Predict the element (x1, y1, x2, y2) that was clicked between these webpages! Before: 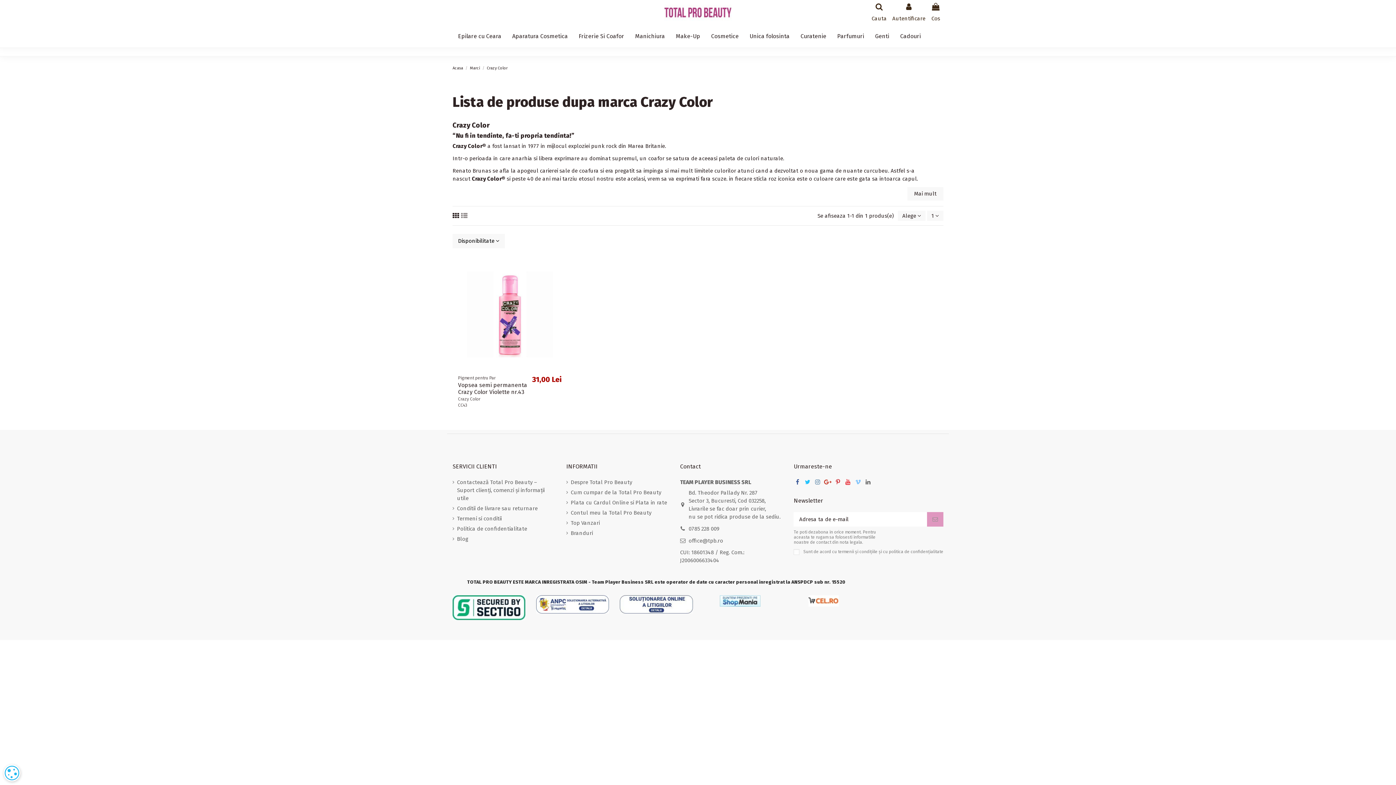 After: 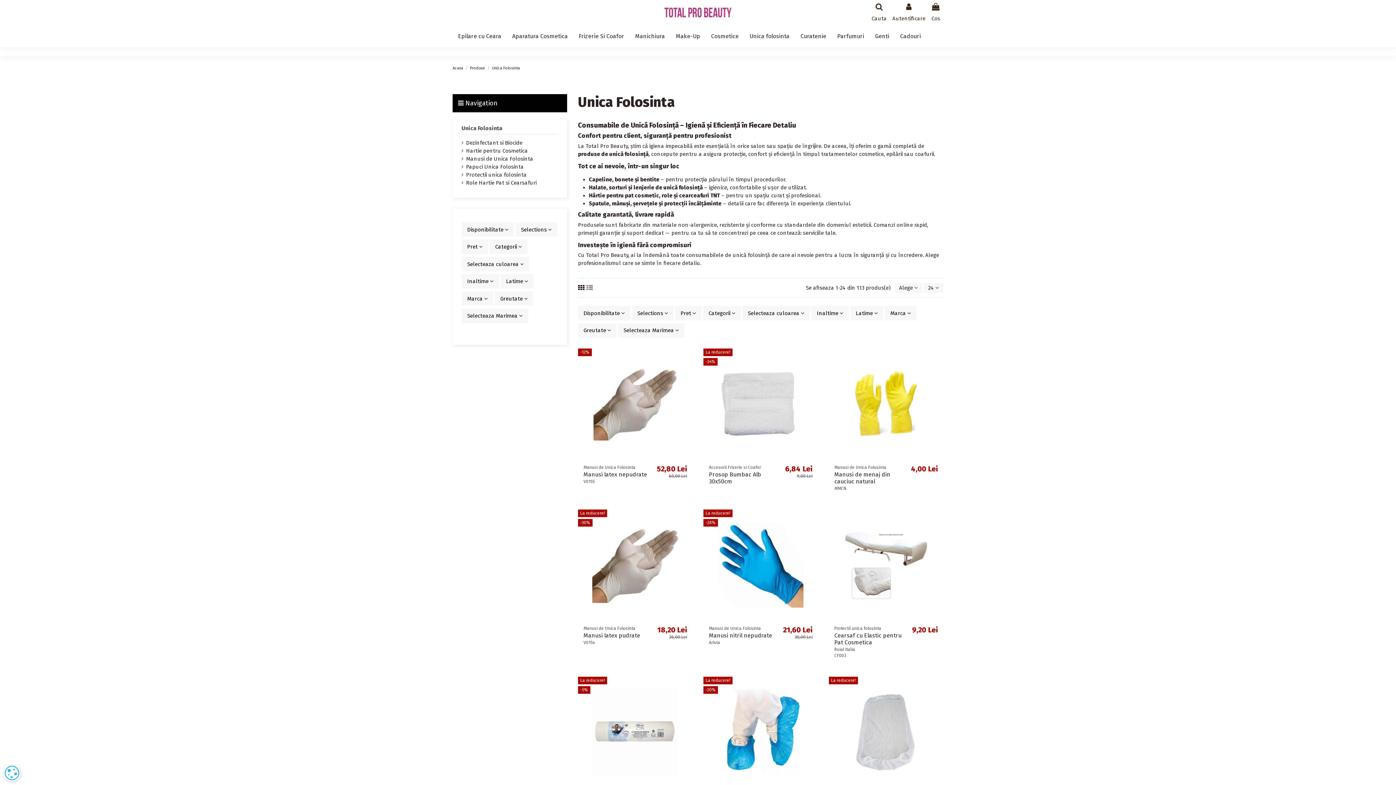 Action: label: Unica folosinta bbox: (744, 25, 795, 47)